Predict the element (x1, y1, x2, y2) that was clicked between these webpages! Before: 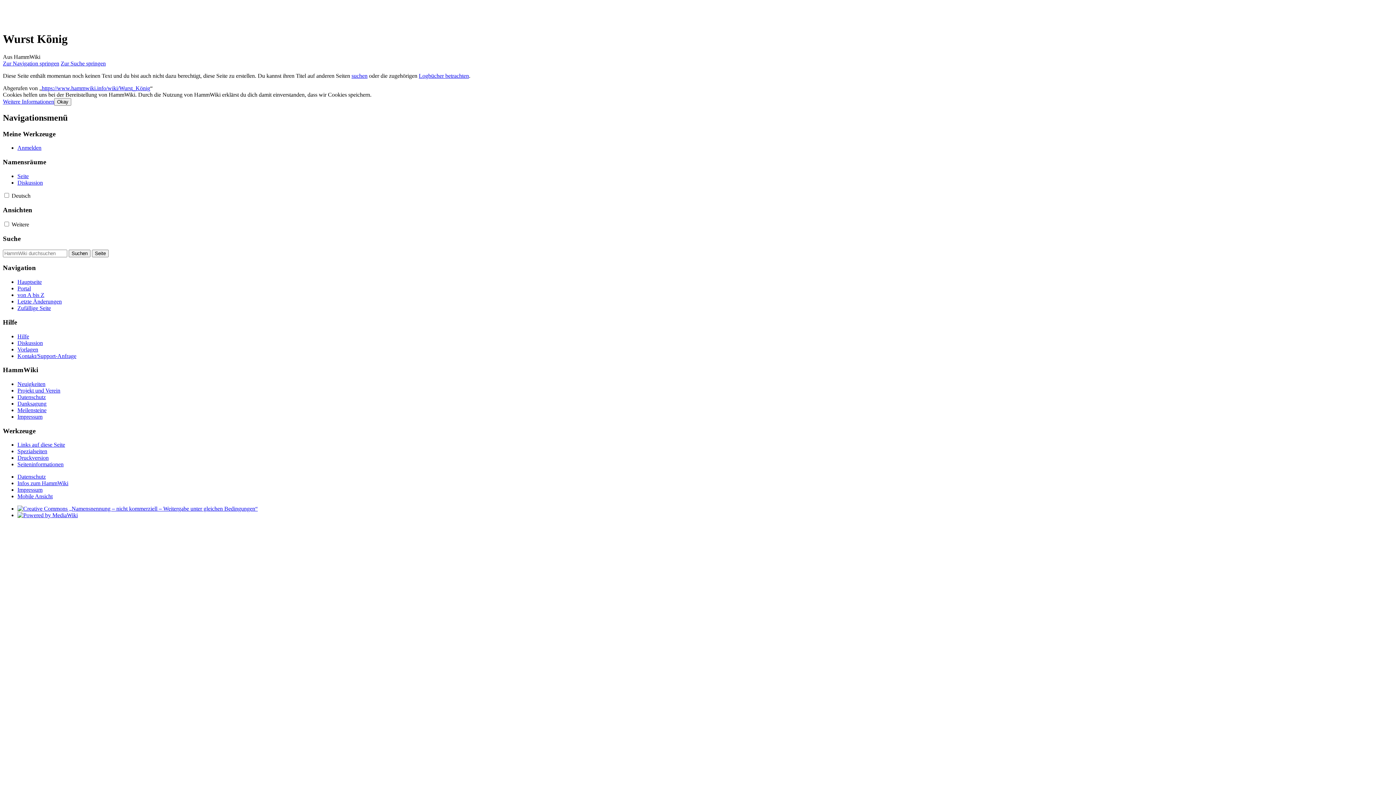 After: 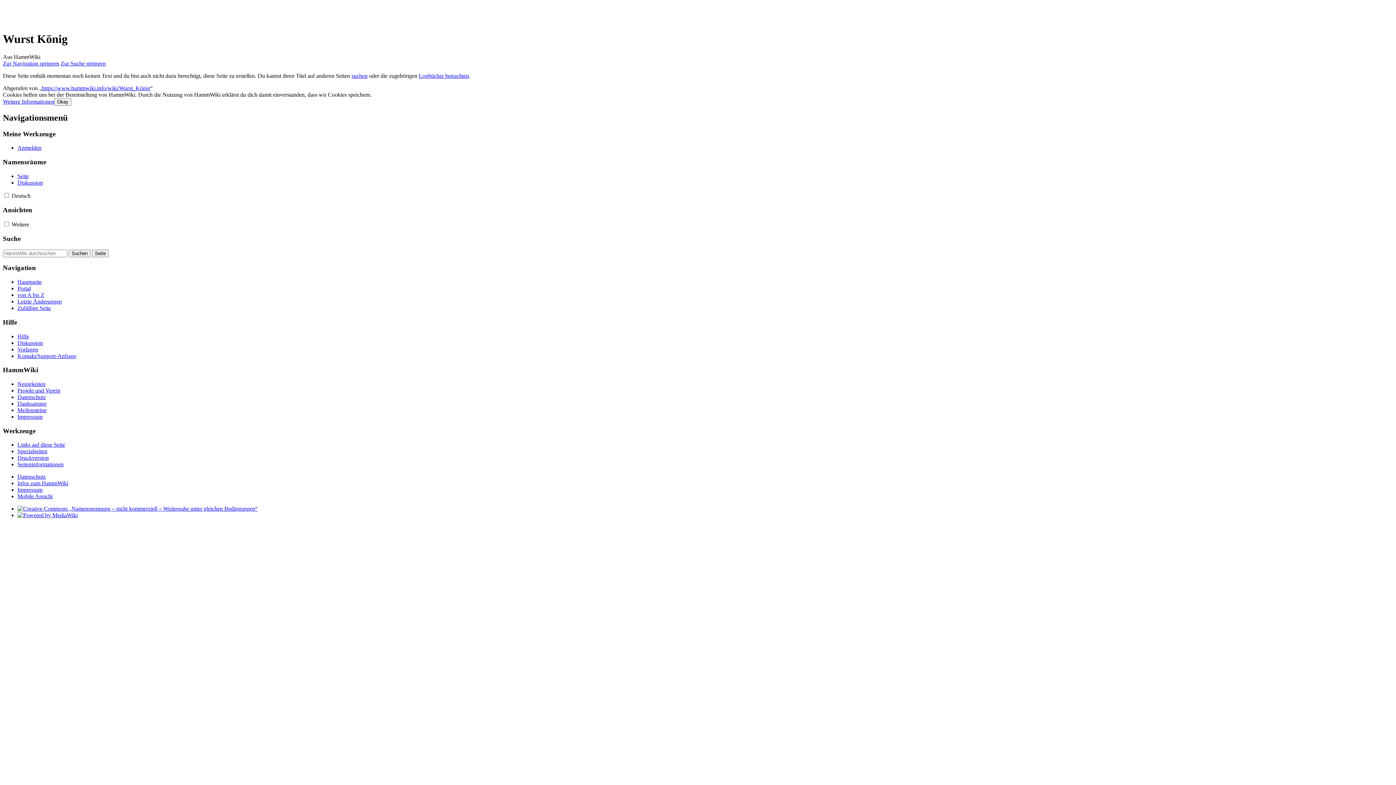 Action: bbox: (17, 512, 77, 518)